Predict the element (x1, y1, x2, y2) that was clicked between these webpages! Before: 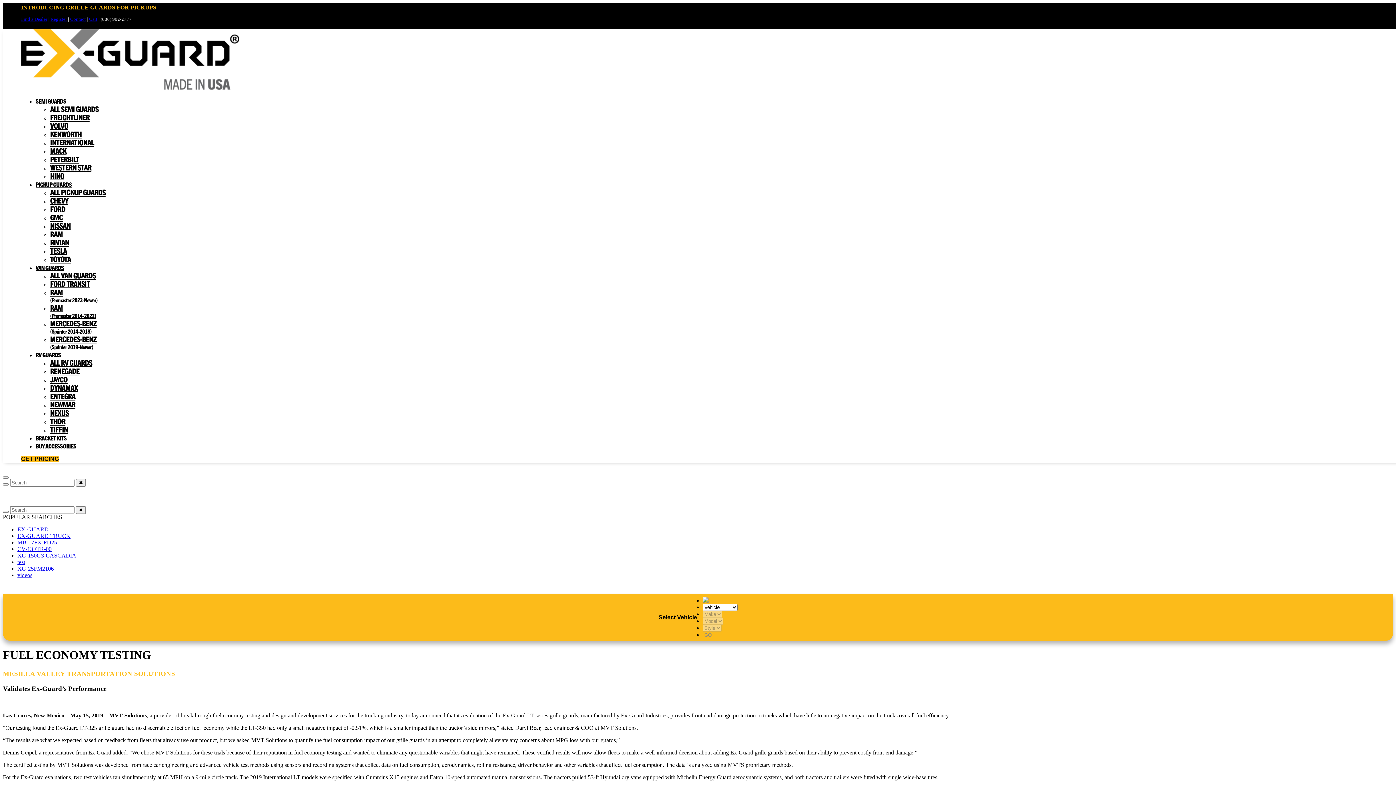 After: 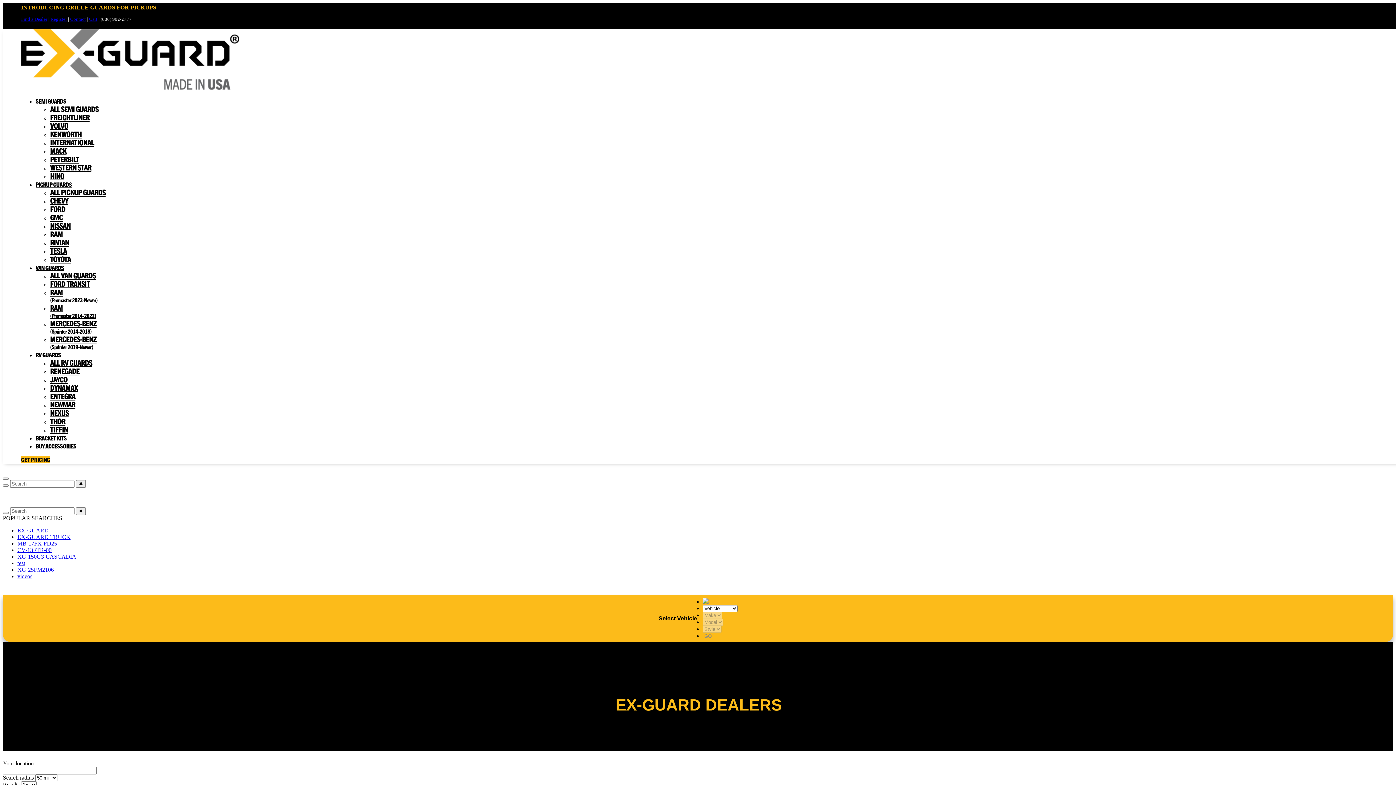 Action: label: Find a Dealer bbox: (21, 16, 47, 21)